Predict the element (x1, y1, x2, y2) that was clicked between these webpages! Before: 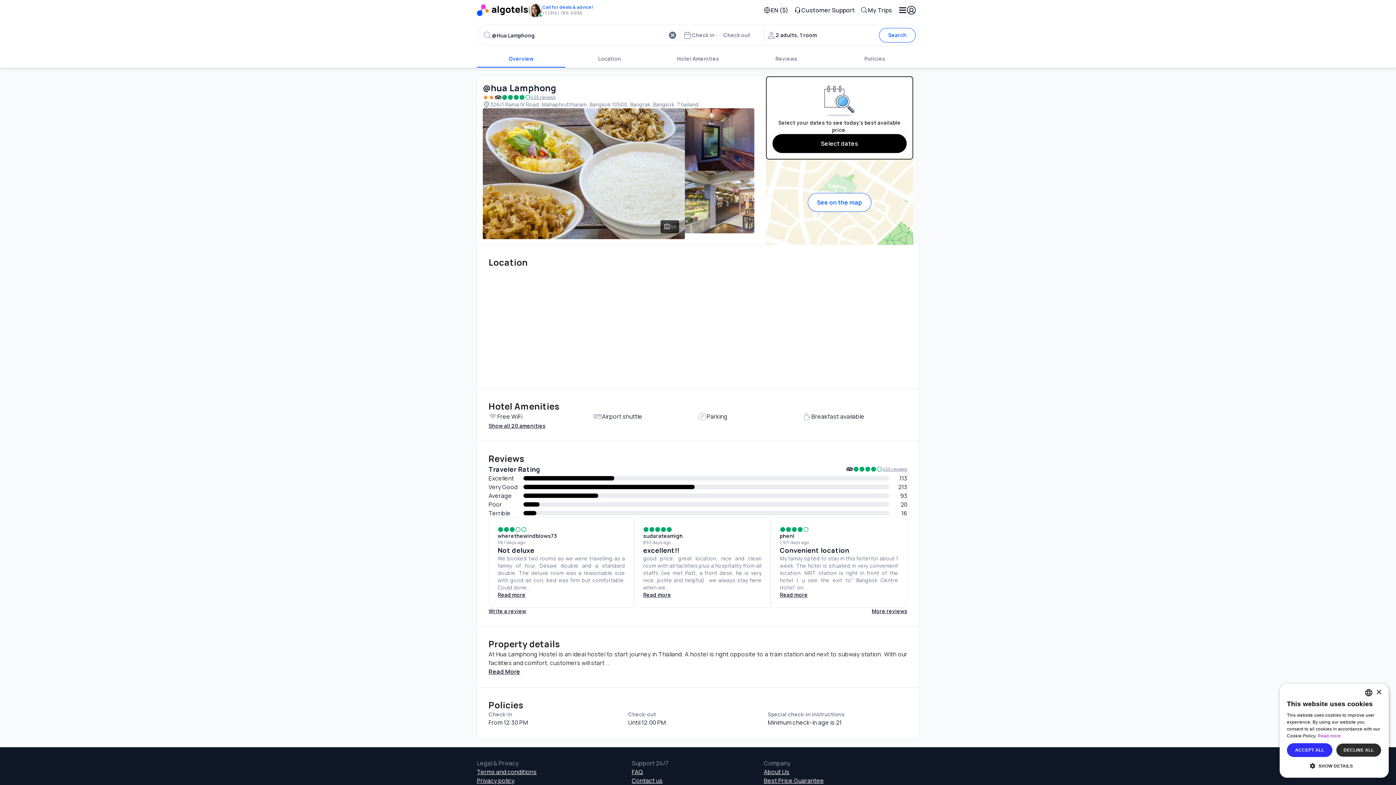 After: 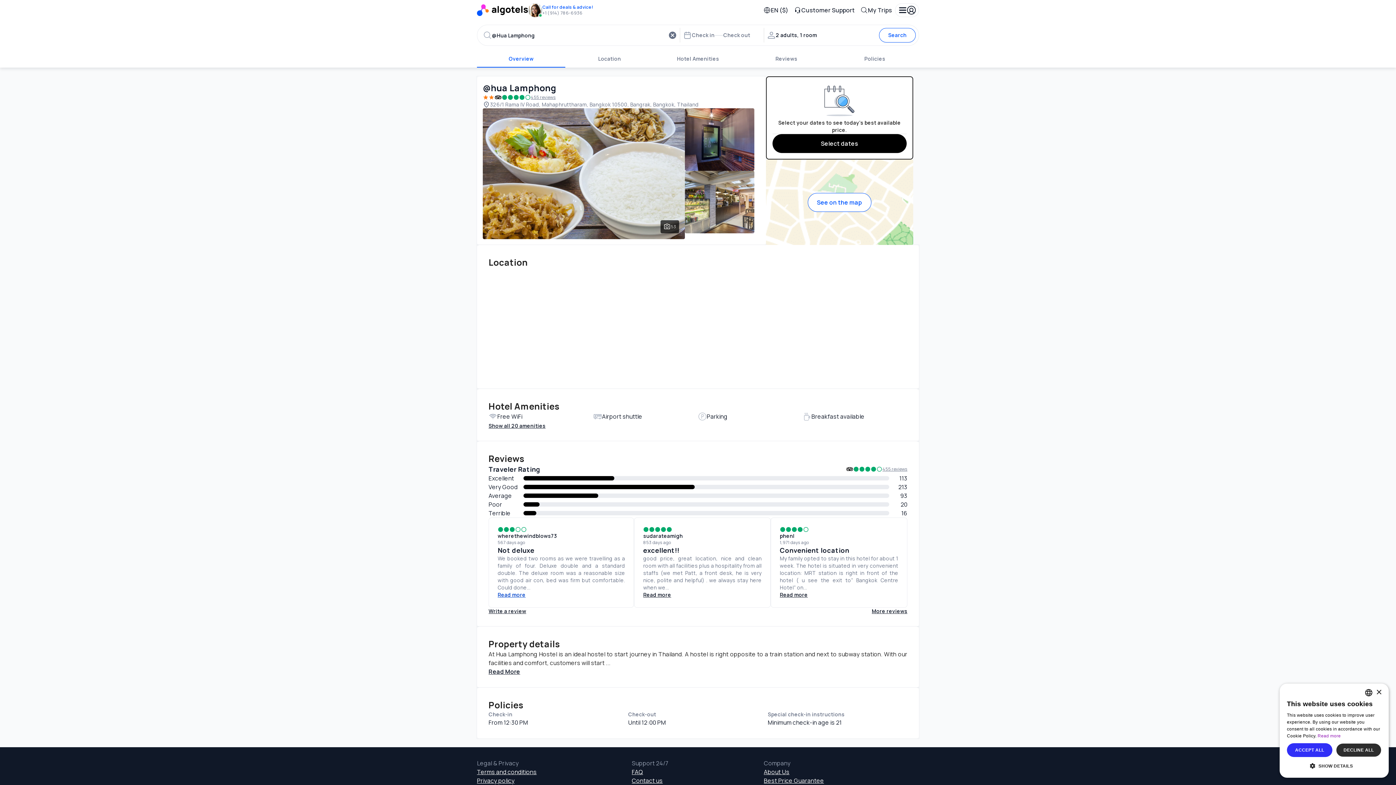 Action: bbox: (497, 591, 525, 598) label: Read more